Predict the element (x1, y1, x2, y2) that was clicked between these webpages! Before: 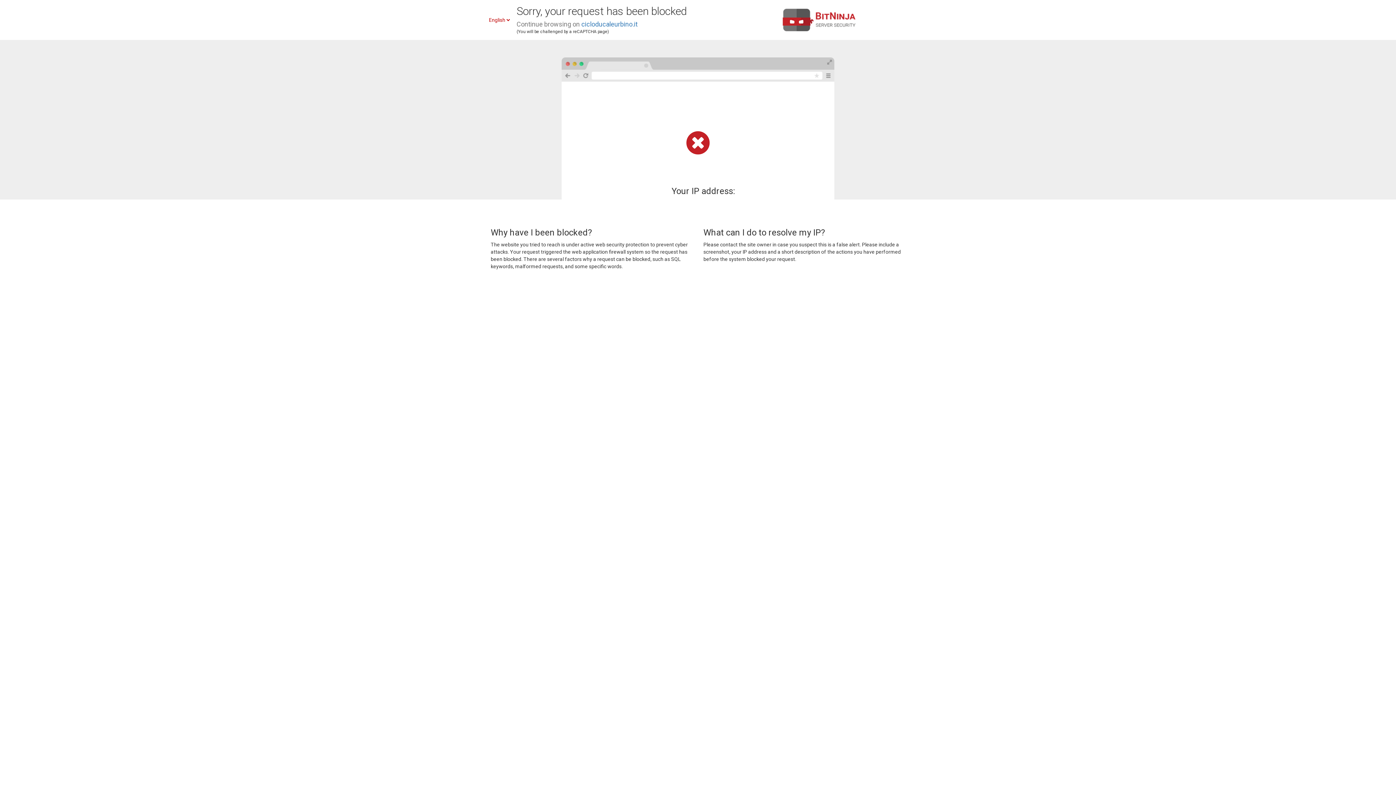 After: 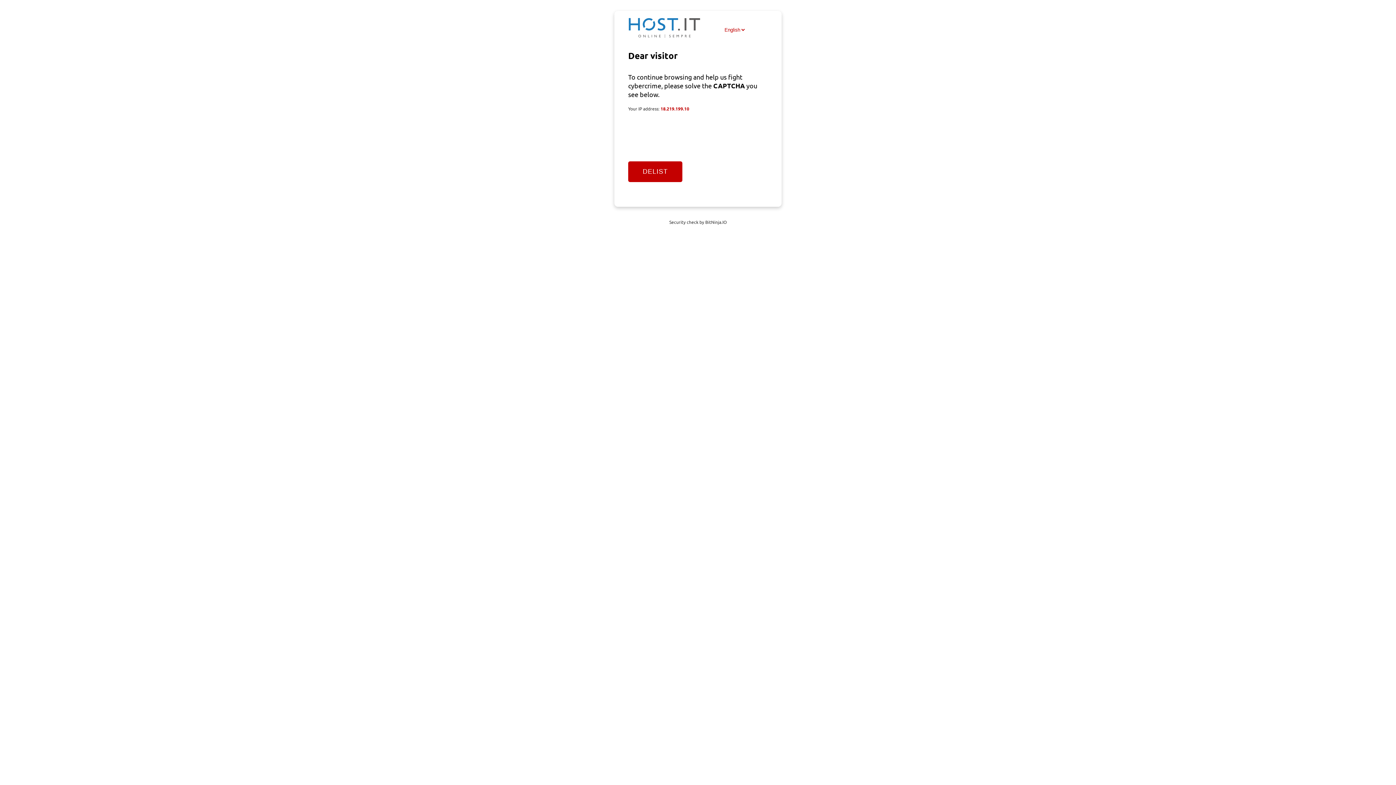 Action: label: cicloducaleurbino.it bbox: (581, 20, 637, 28)